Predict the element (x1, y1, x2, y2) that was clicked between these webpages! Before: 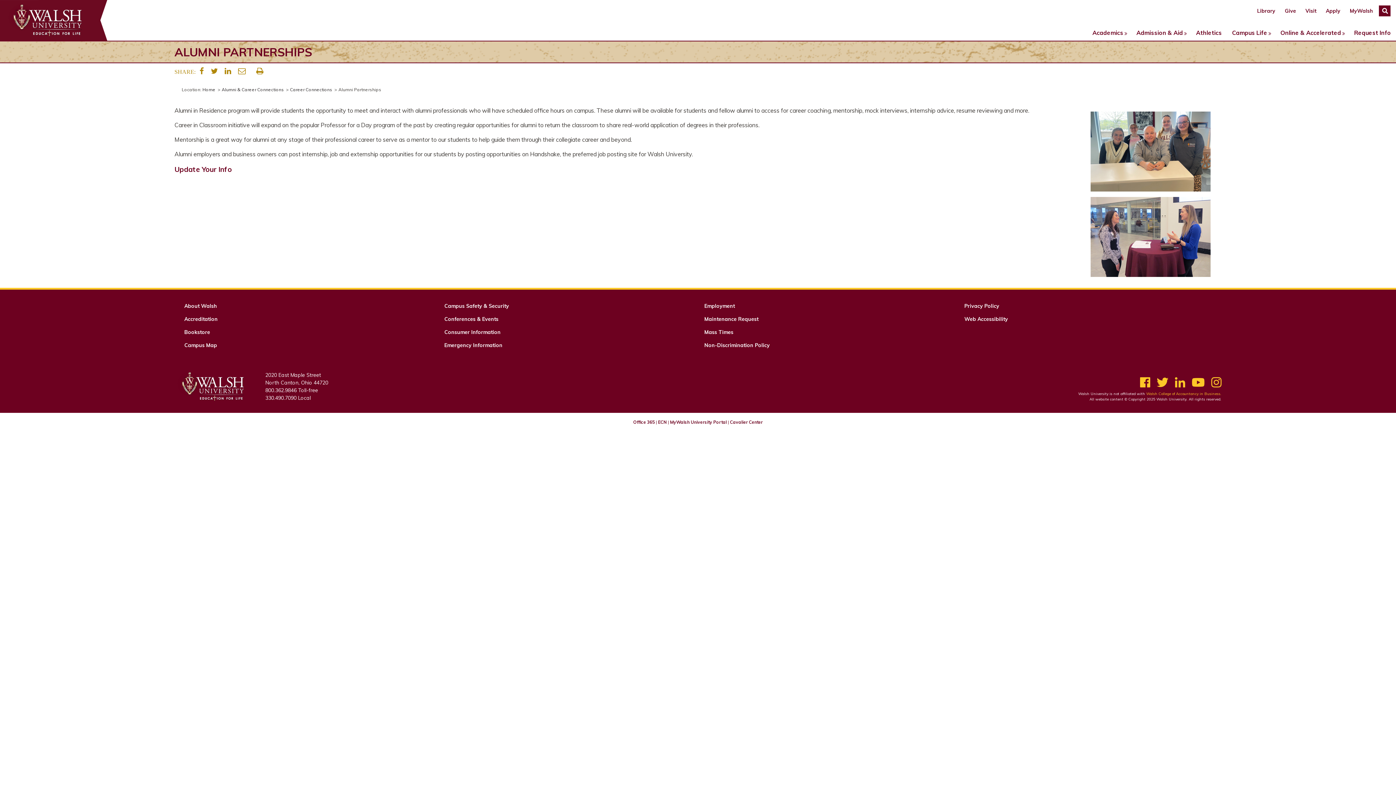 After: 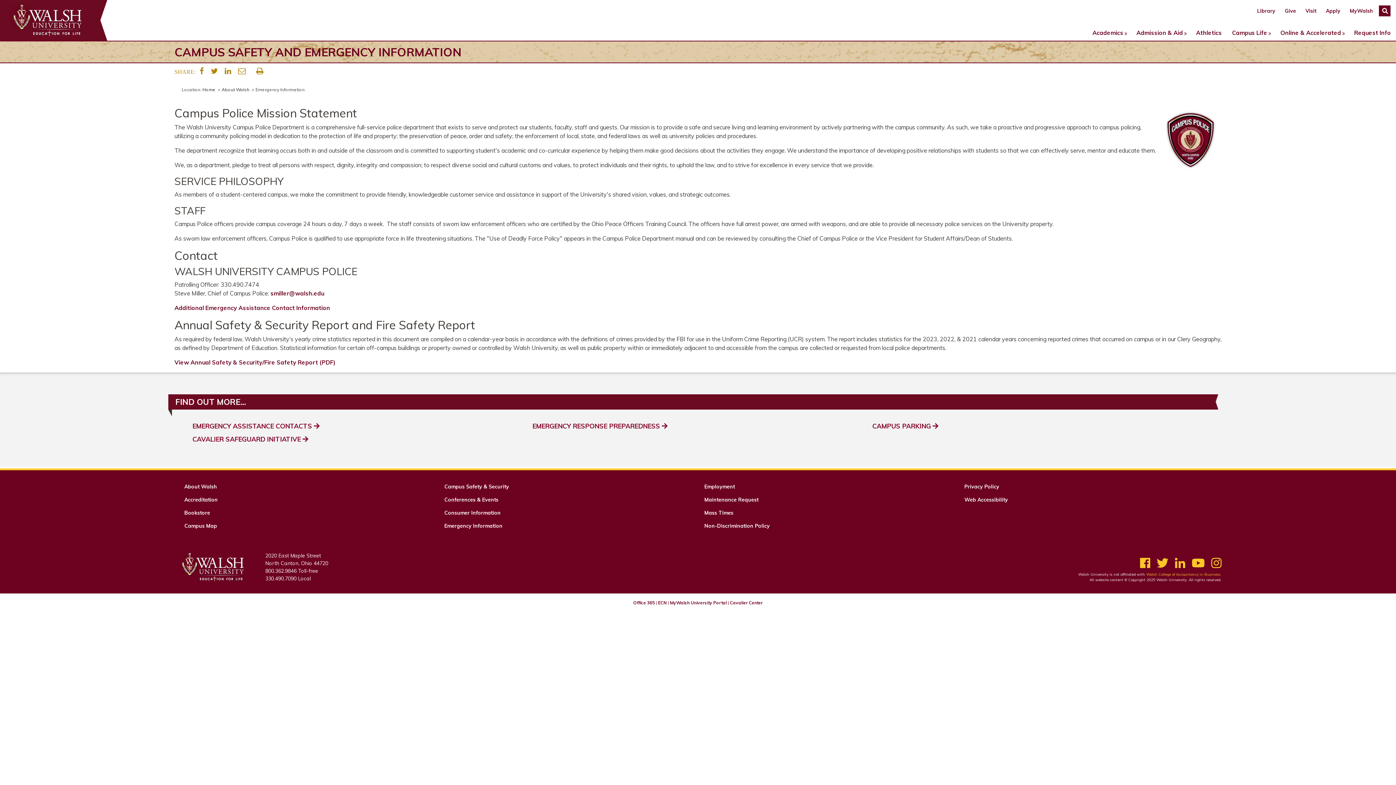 Action: bbox: (441, 340, 696, 351) label: Emergency Information